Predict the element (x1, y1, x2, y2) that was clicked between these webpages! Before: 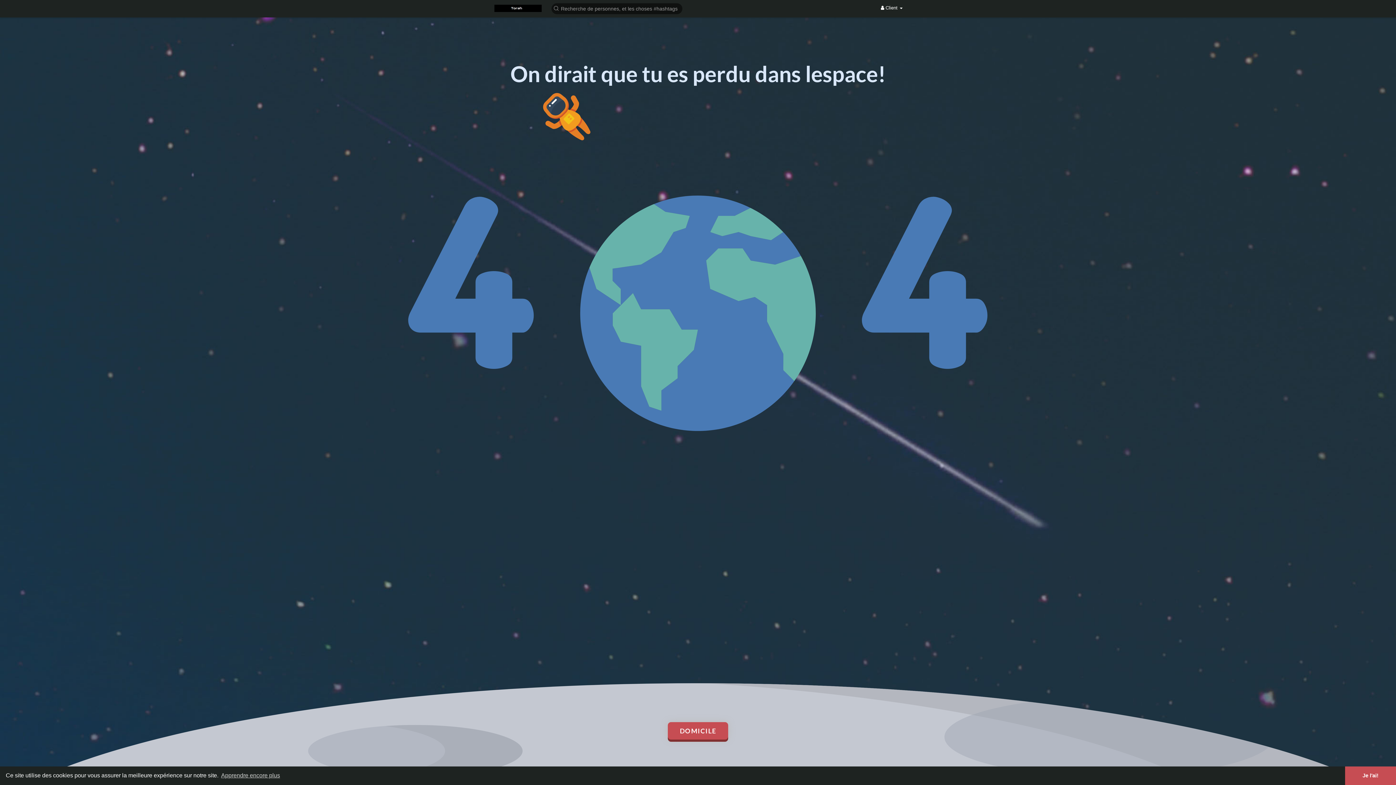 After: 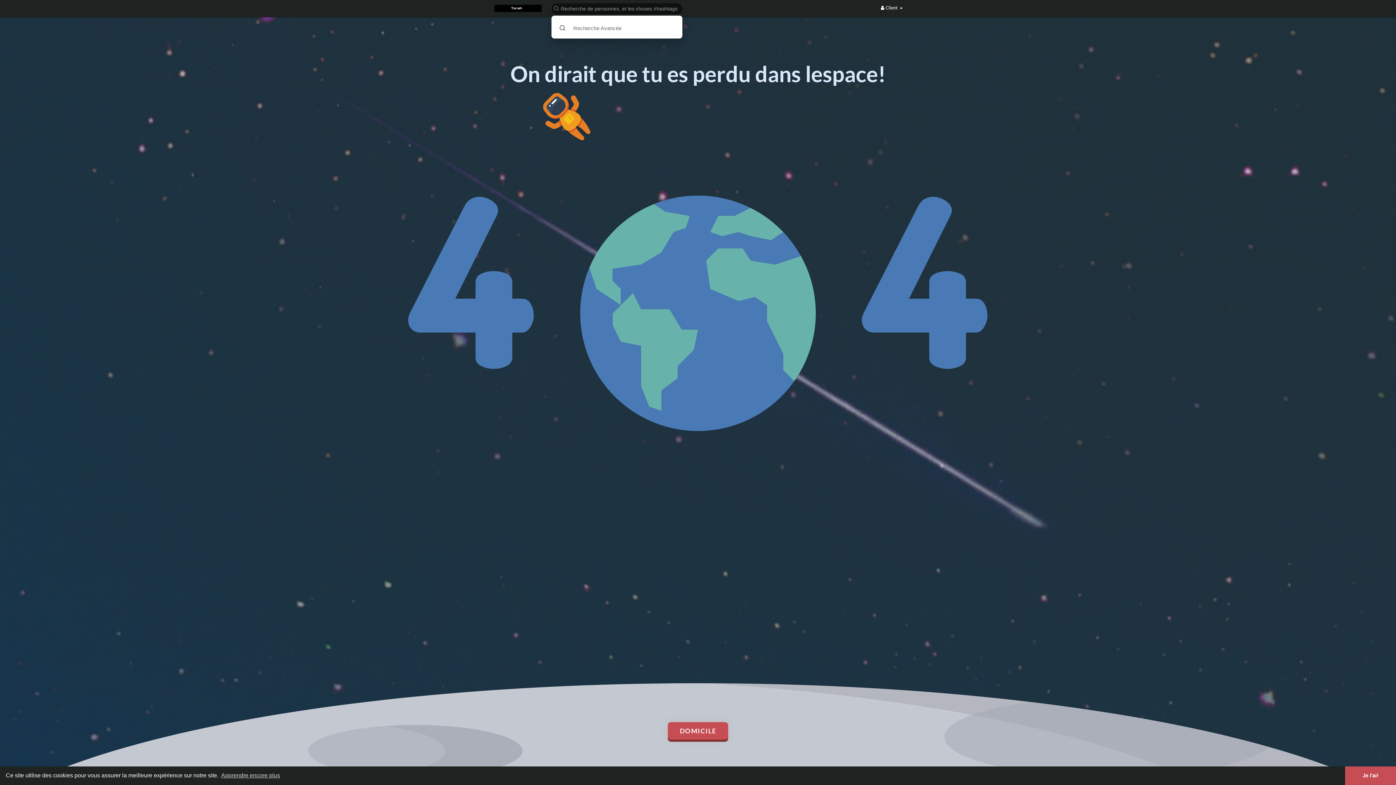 Action: bbox: (549, 2, 685, 14)